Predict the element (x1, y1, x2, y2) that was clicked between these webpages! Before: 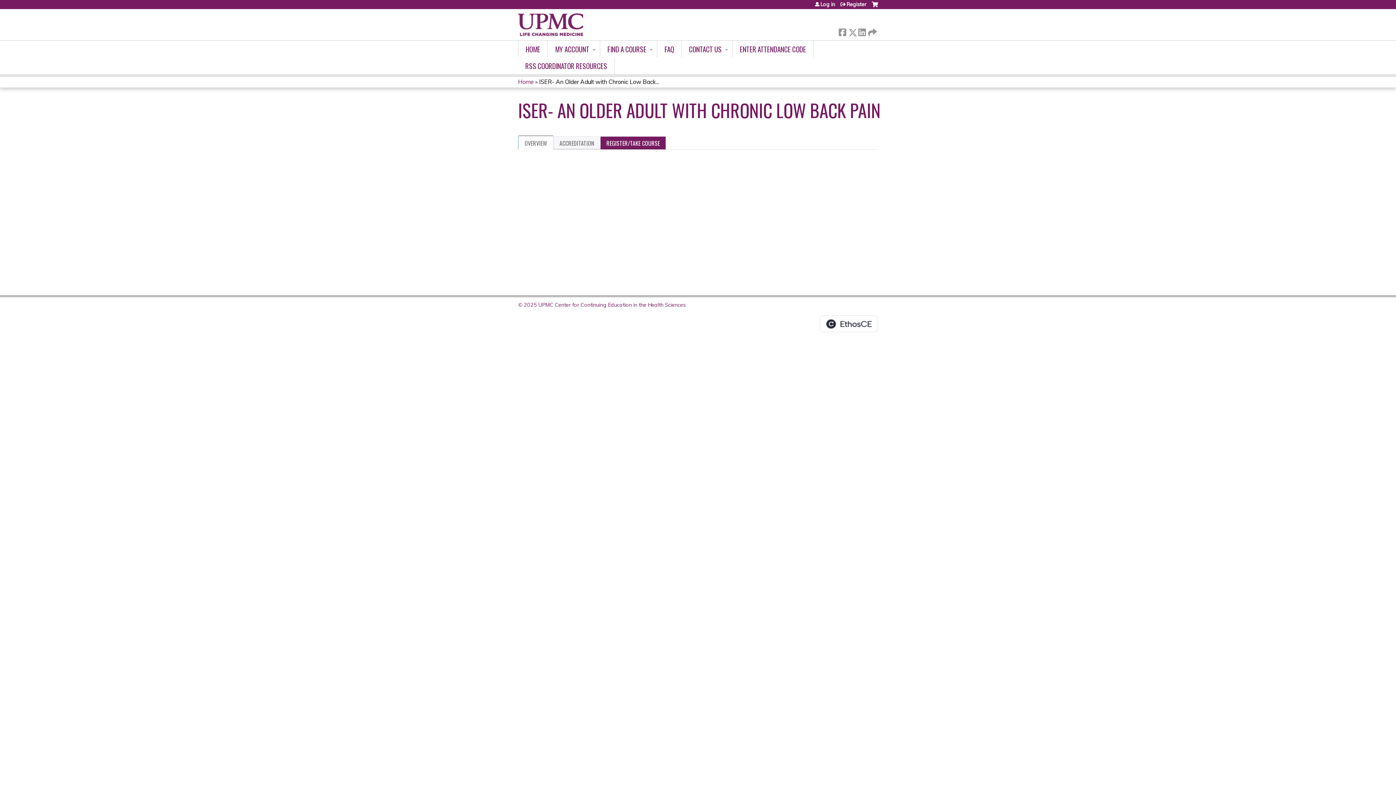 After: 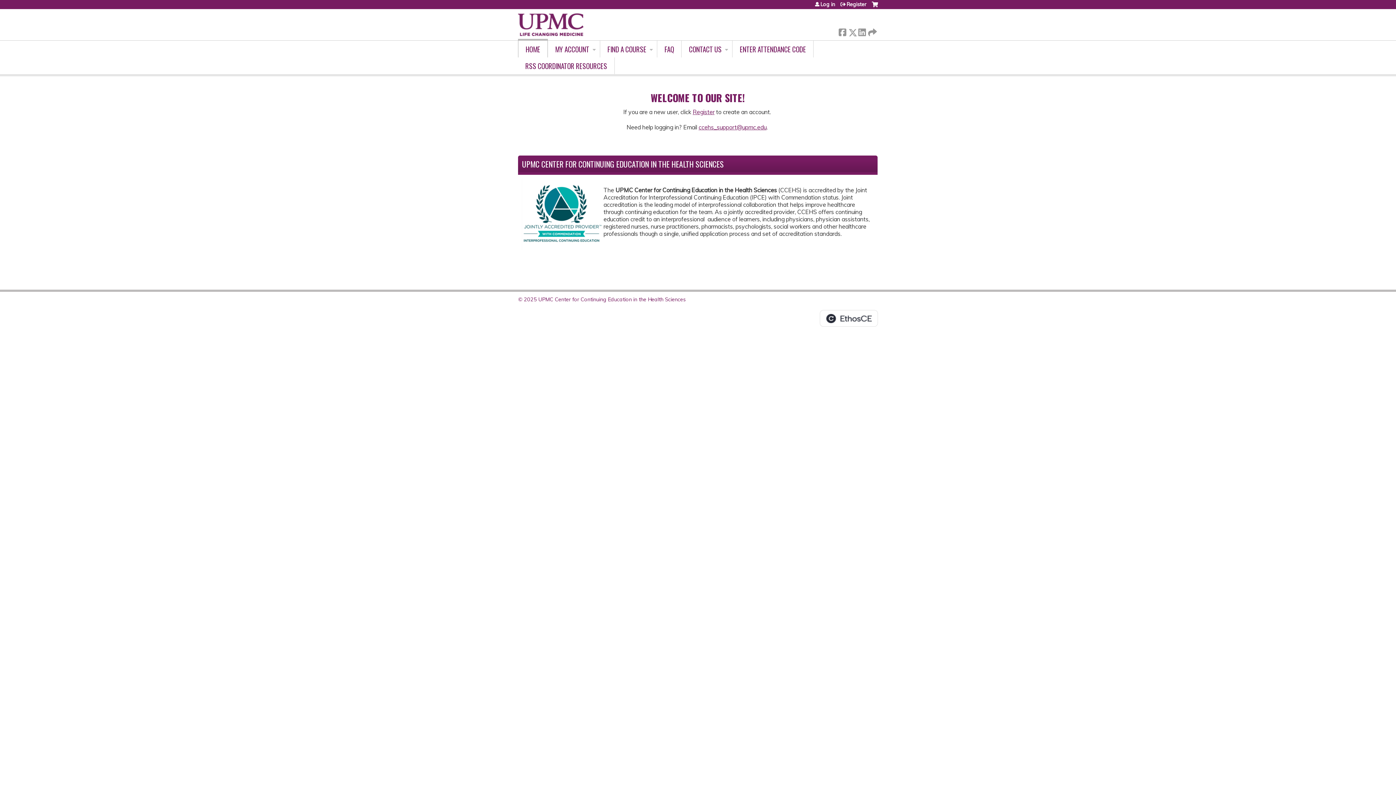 Action: bbox: (681, 40, 732, 57) label: CONTACT US